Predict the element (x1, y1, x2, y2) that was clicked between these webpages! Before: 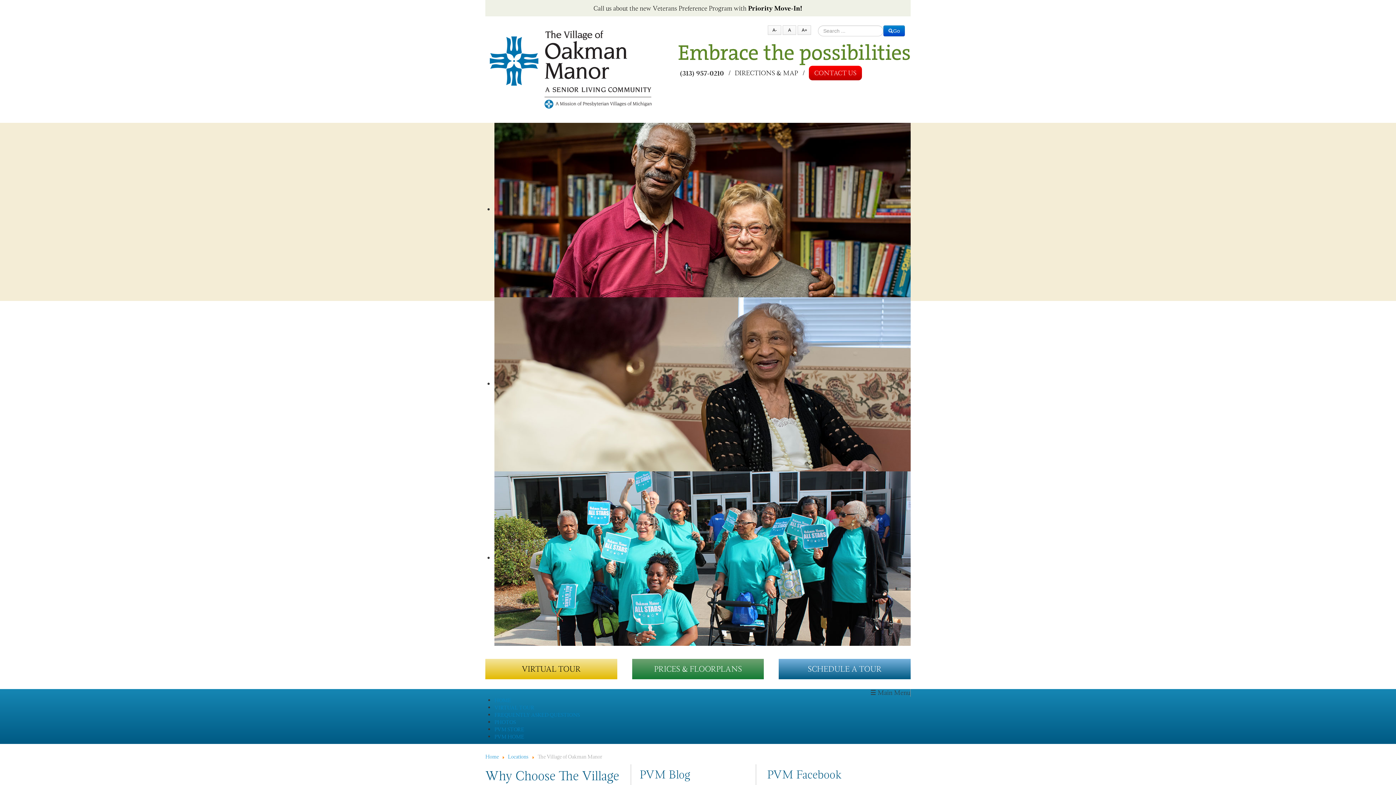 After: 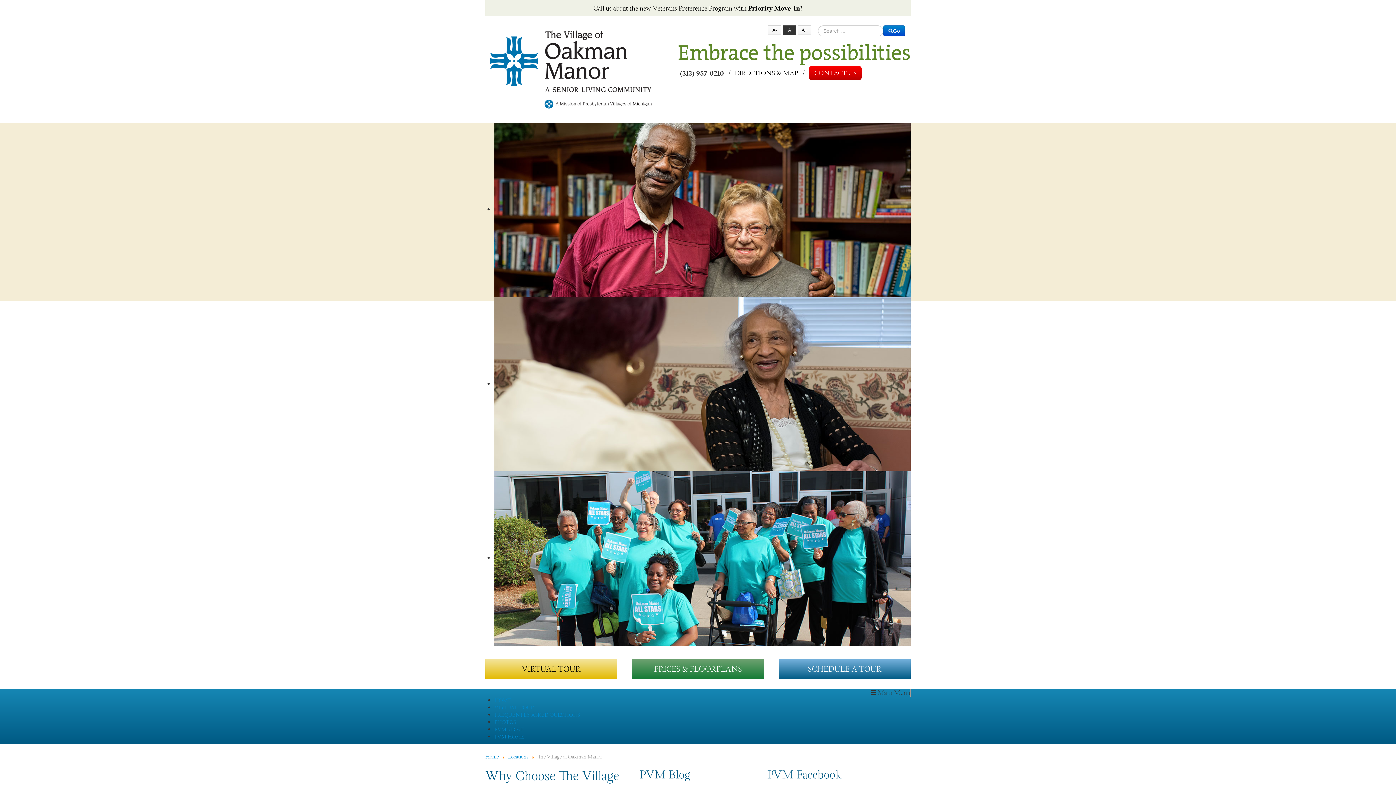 Action: bbox: (783, 25, 796, 35) label: A